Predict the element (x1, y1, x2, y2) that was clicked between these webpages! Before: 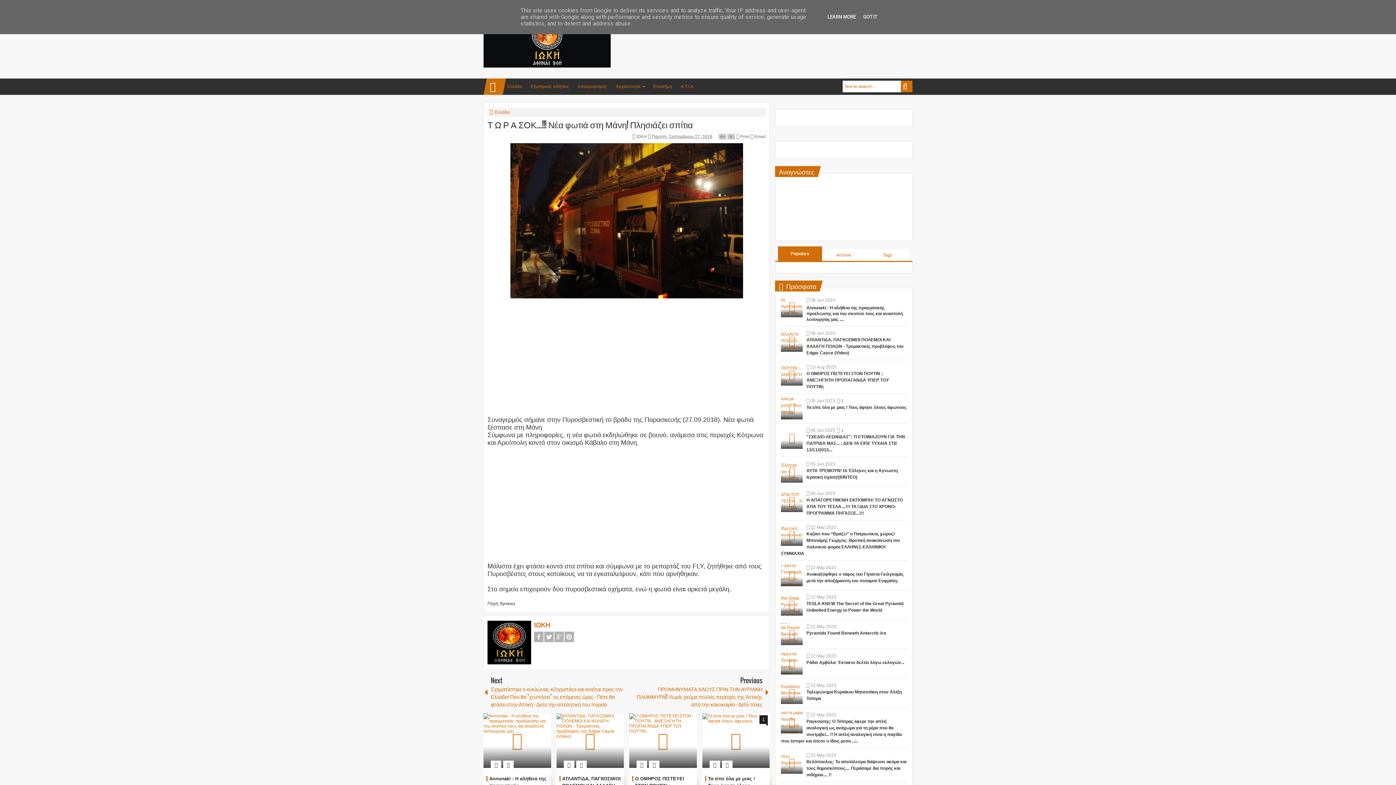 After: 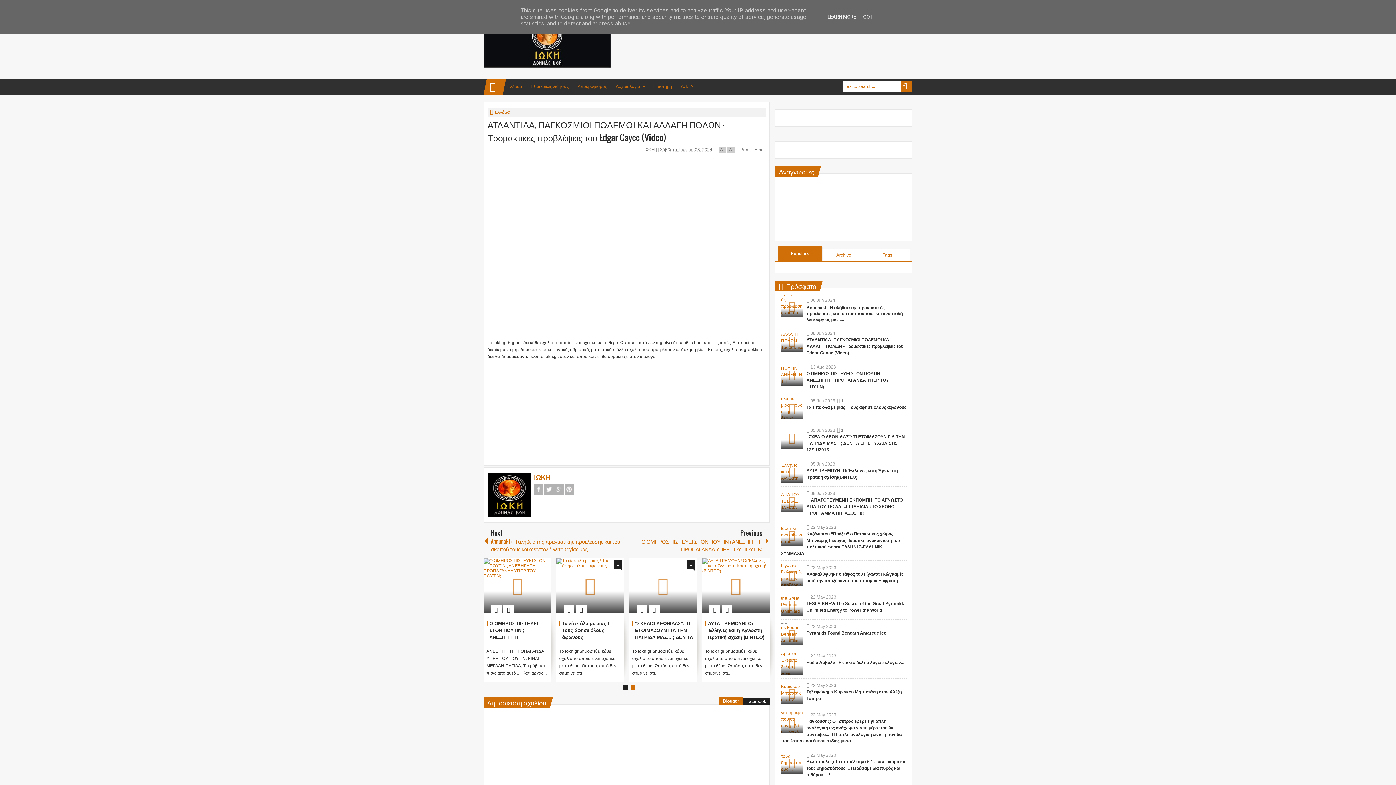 Action: bbox: (556, 713, 624, 768)